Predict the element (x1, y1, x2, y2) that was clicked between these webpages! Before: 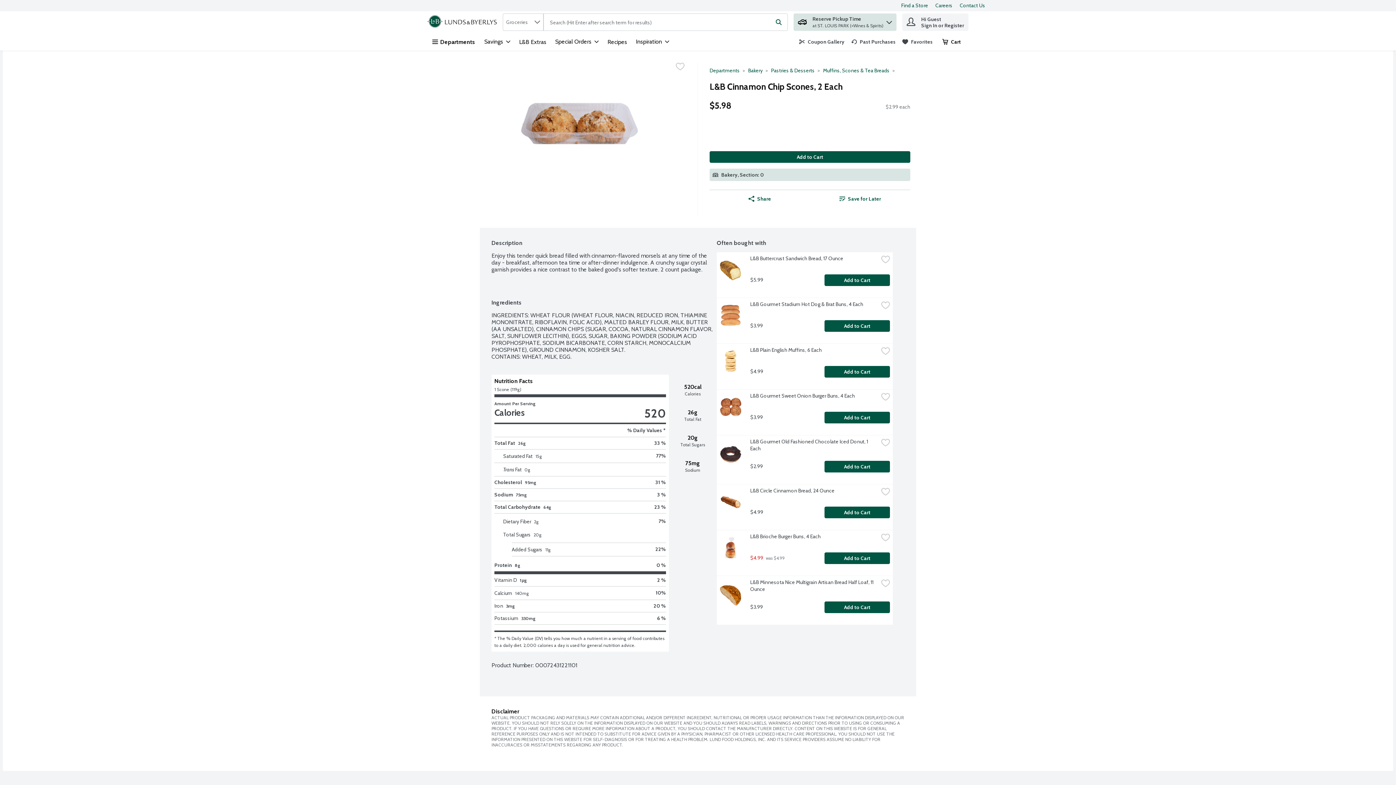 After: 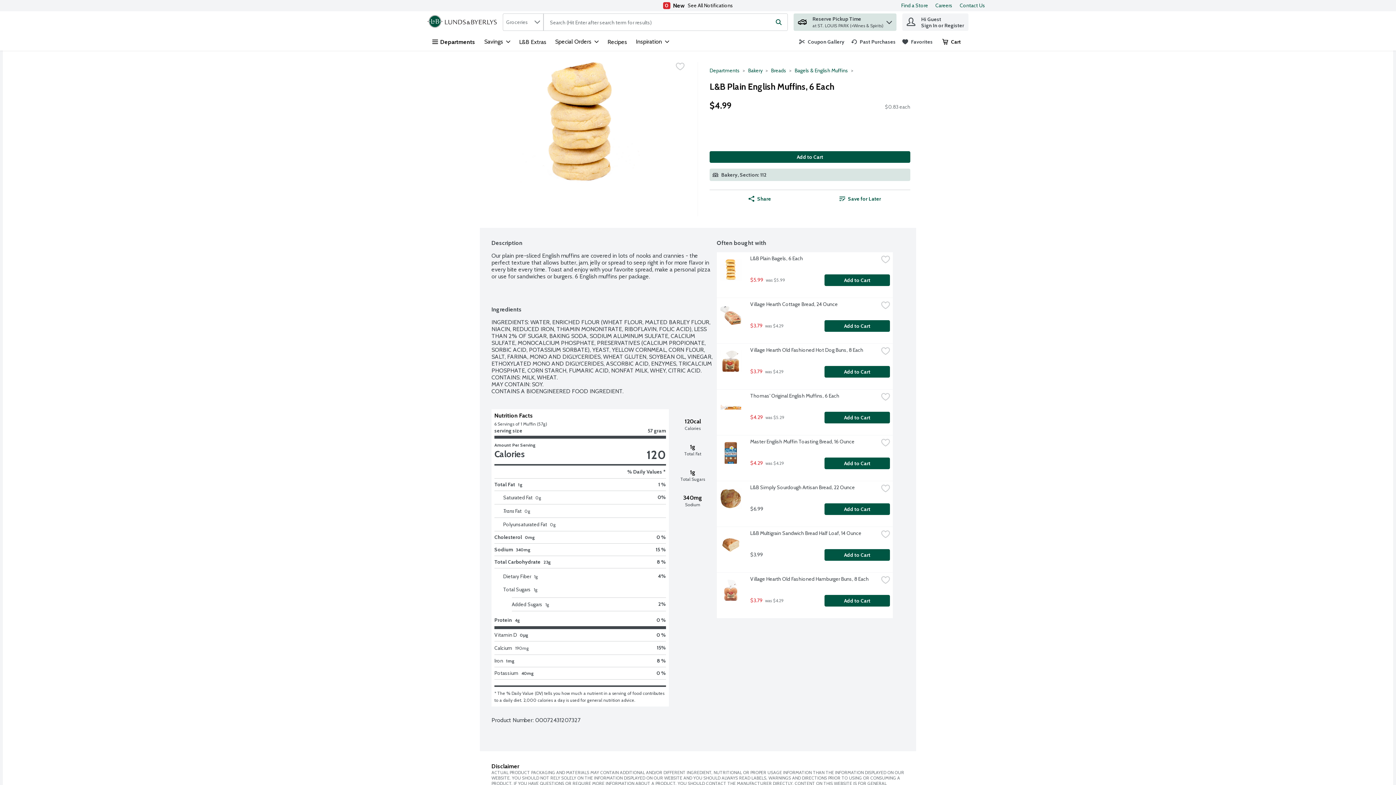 Action: bbox: (719, 350, 741, 374) label: Link